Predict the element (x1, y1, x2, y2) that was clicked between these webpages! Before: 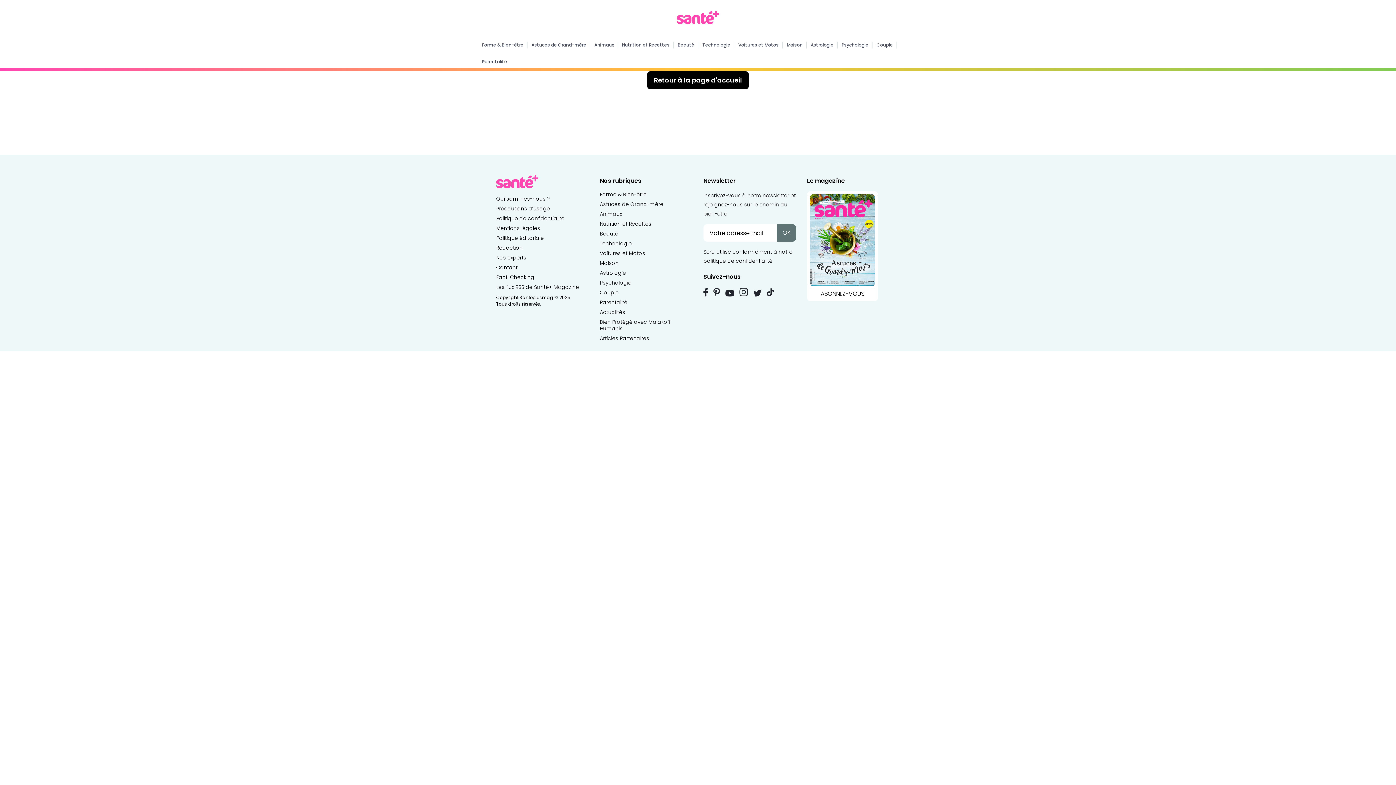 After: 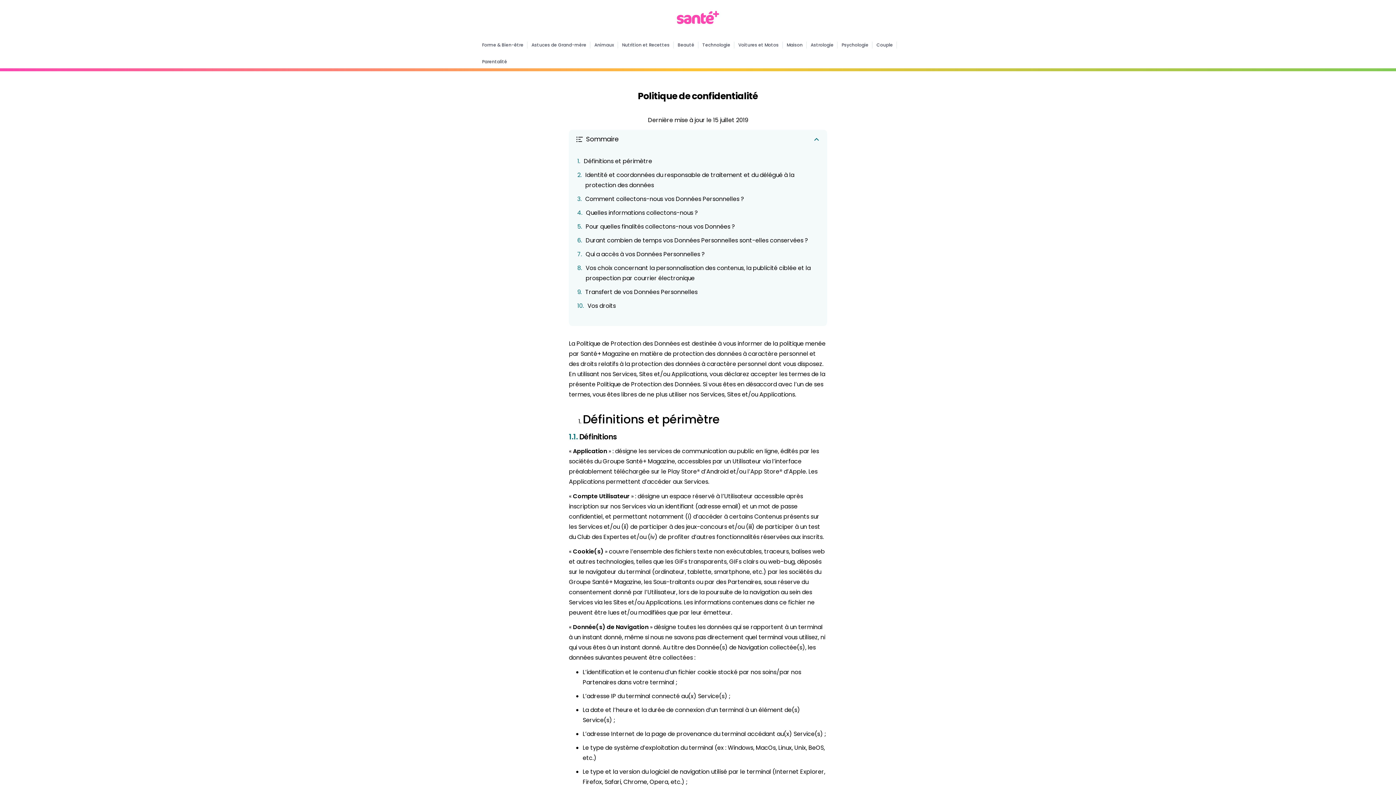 Action: bbox: (496, 214, 564, 222) label: Politique de confidentialité